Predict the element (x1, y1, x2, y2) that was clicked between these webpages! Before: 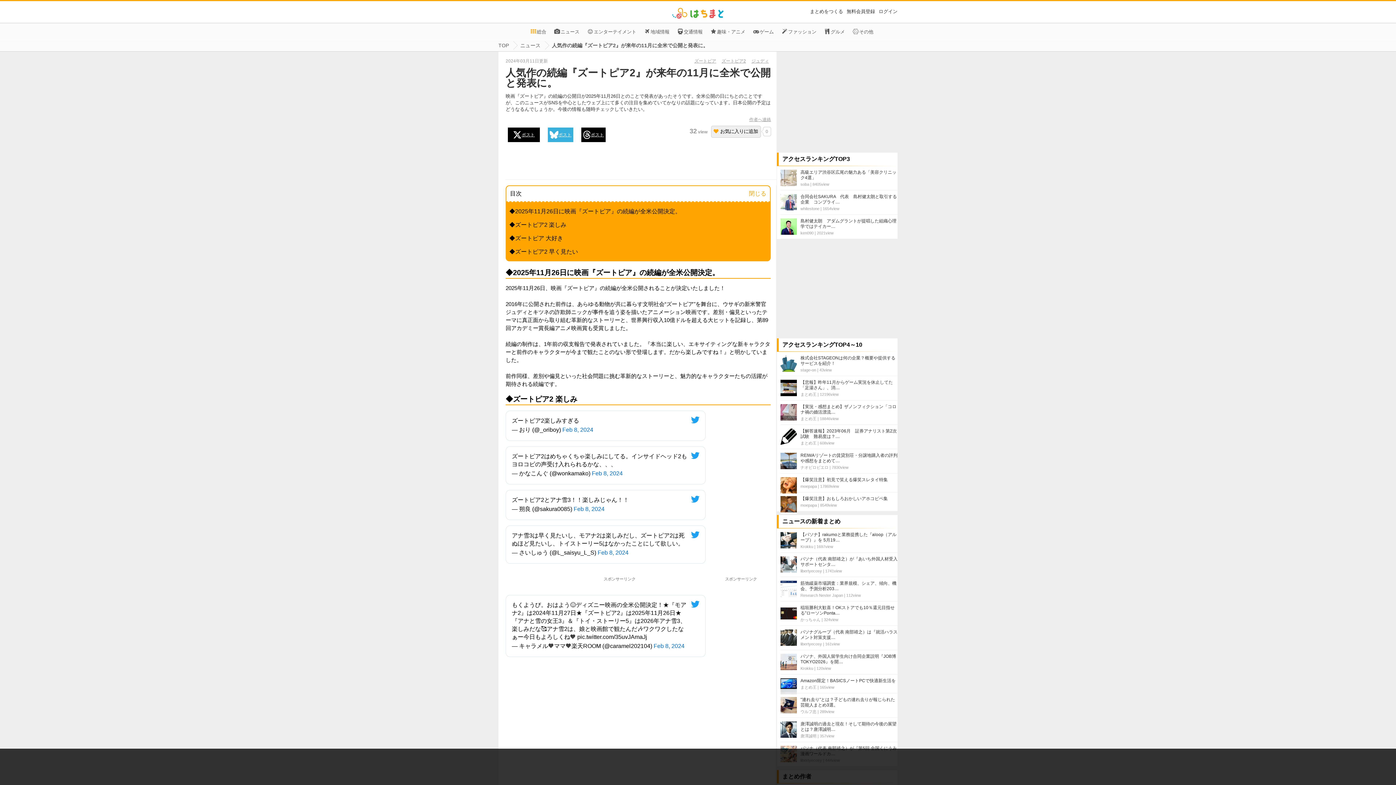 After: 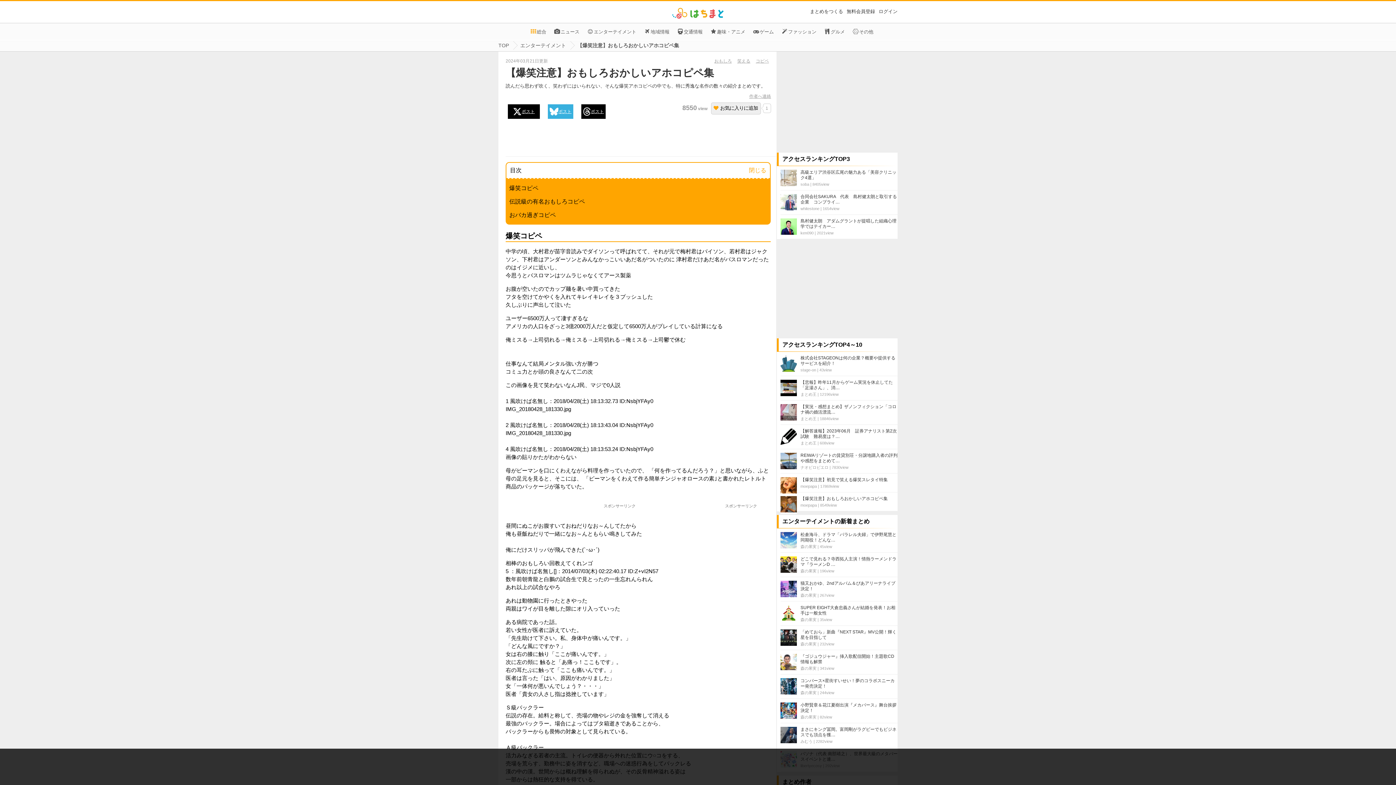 Action: bbox: (780, 496, 797, 513)